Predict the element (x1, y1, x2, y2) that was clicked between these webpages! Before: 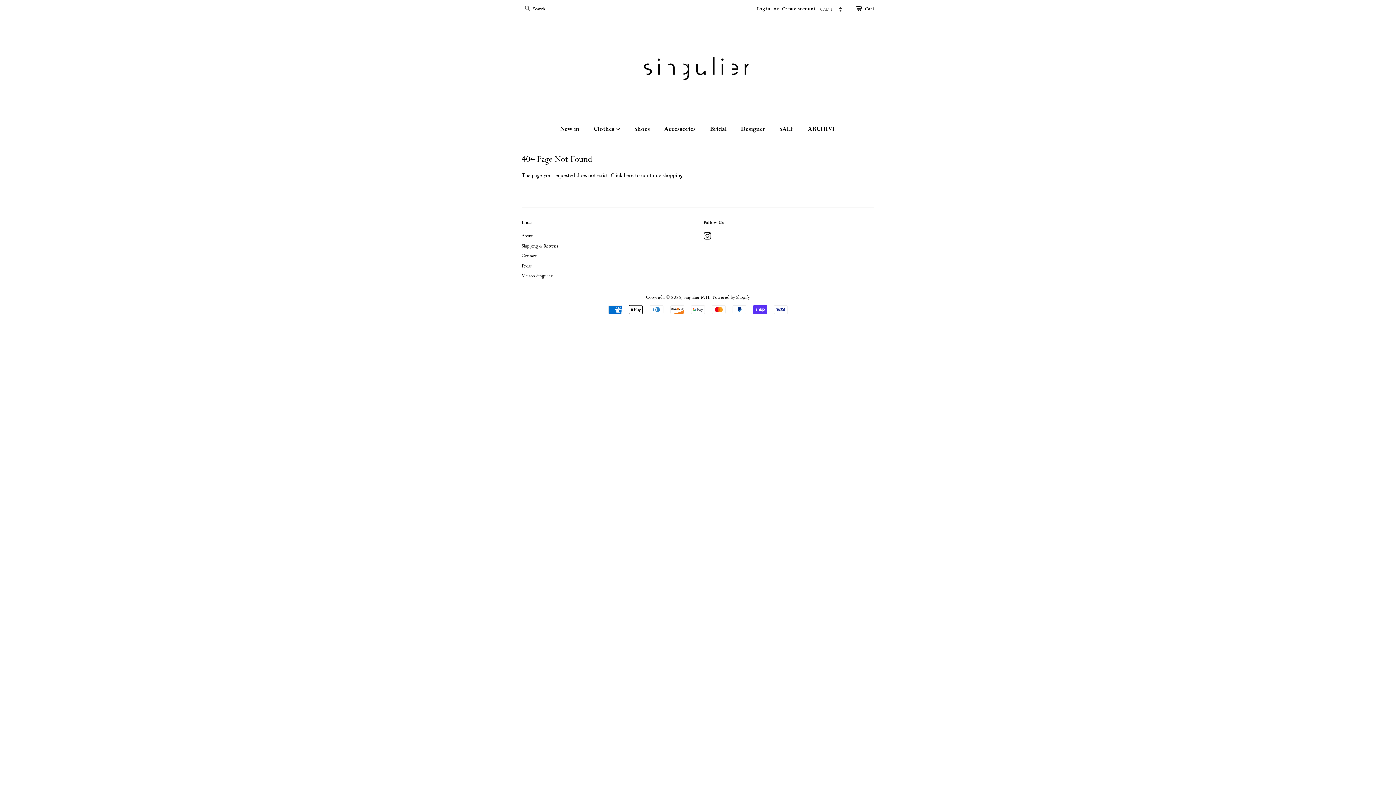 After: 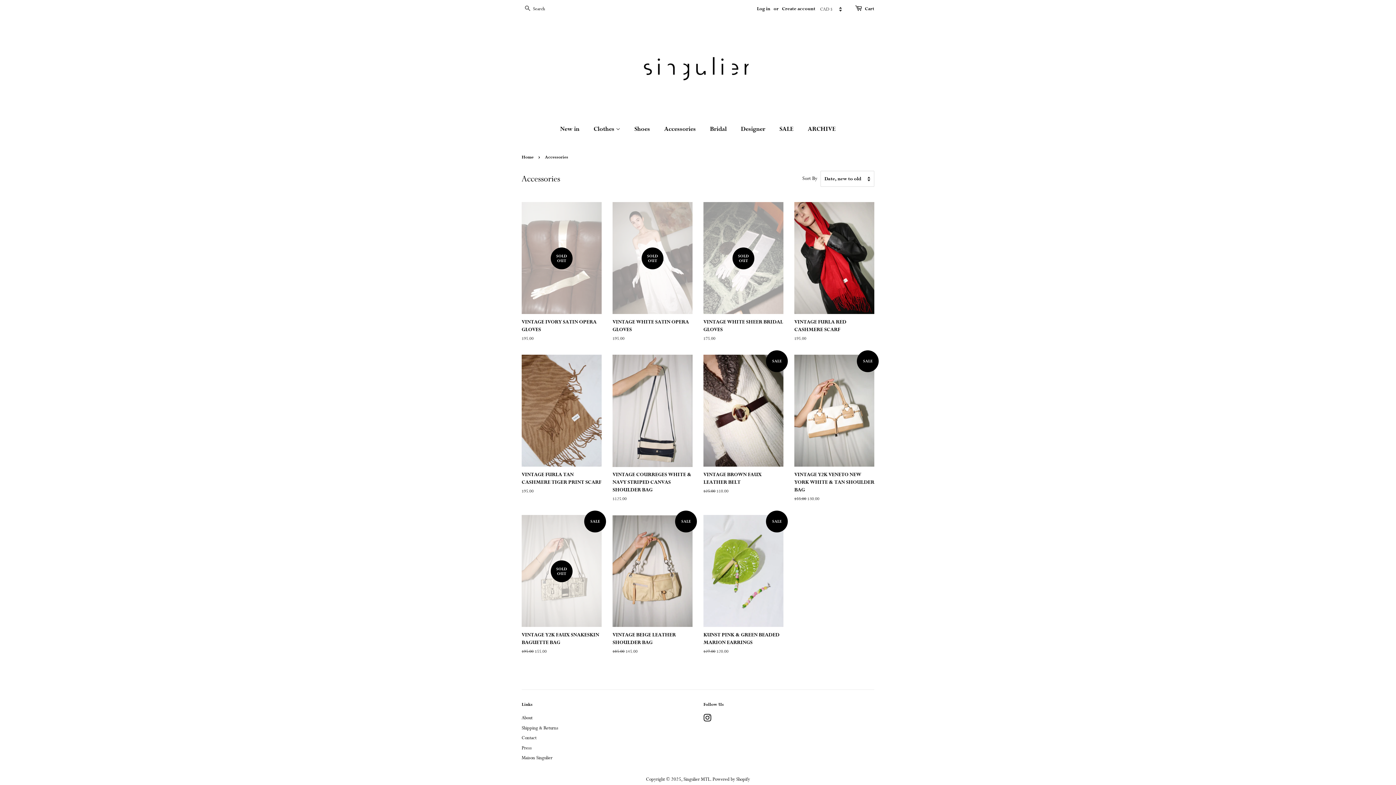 Action: label: Accessories bbox: (658, 121, 703, 137)